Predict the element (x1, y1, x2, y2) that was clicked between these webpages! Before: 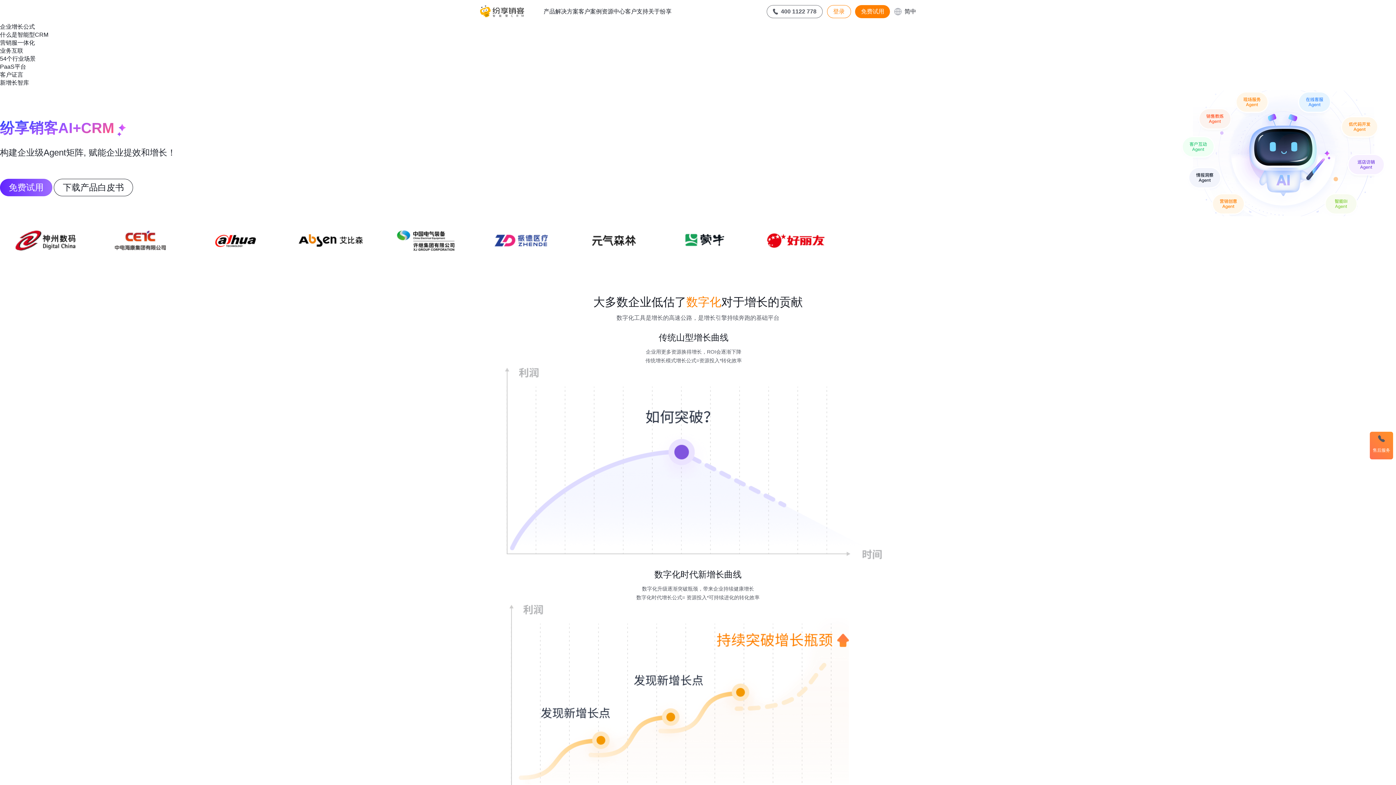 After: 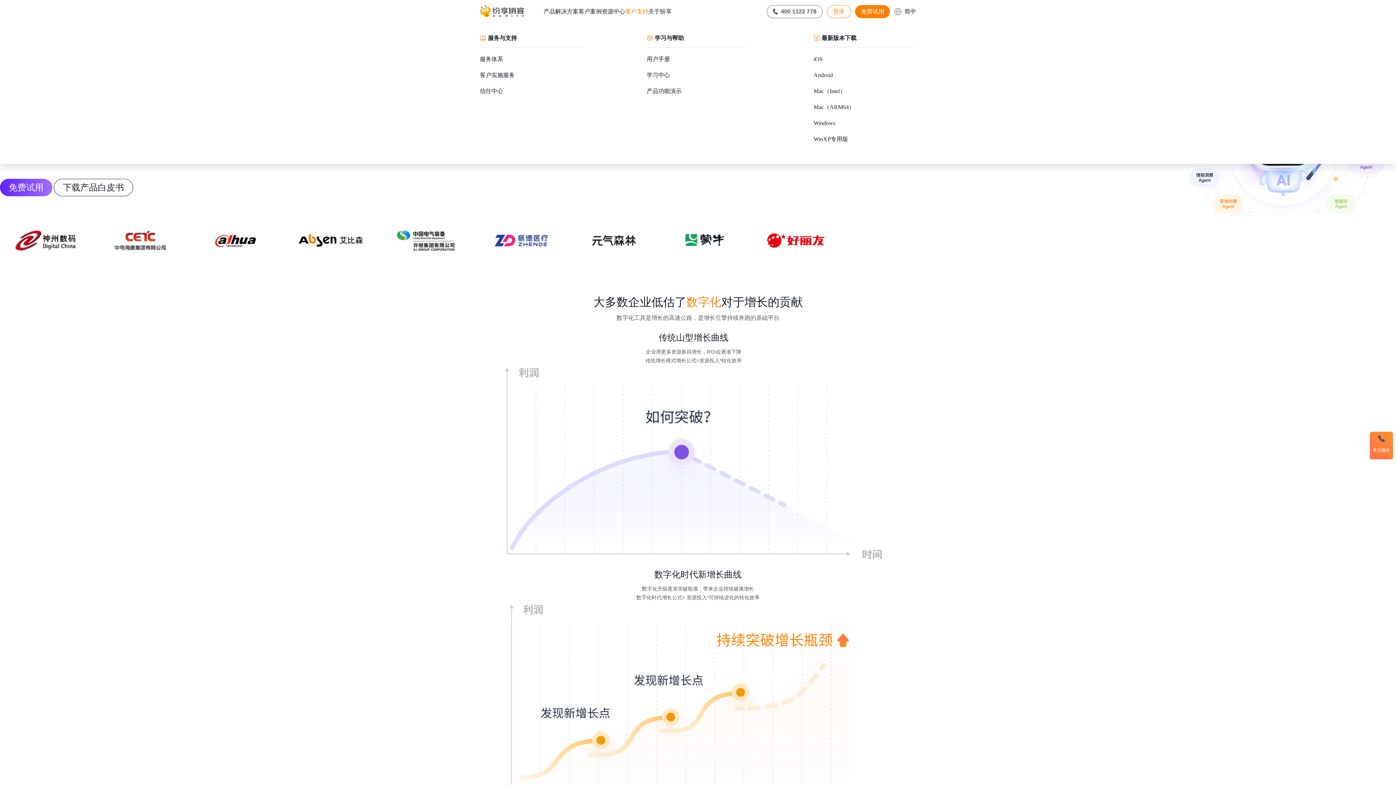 Action: bbox: (625, 0, 648, 22) label: 客户支持